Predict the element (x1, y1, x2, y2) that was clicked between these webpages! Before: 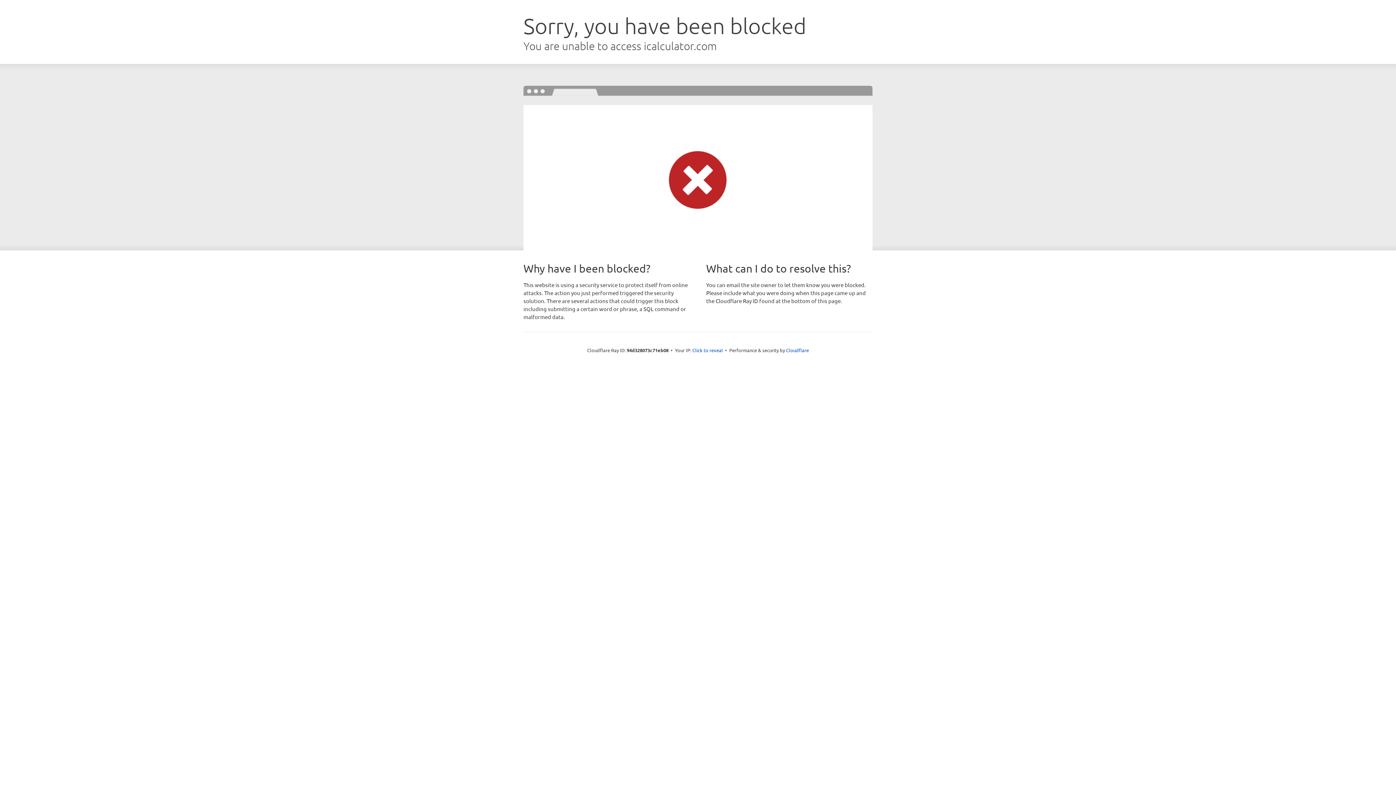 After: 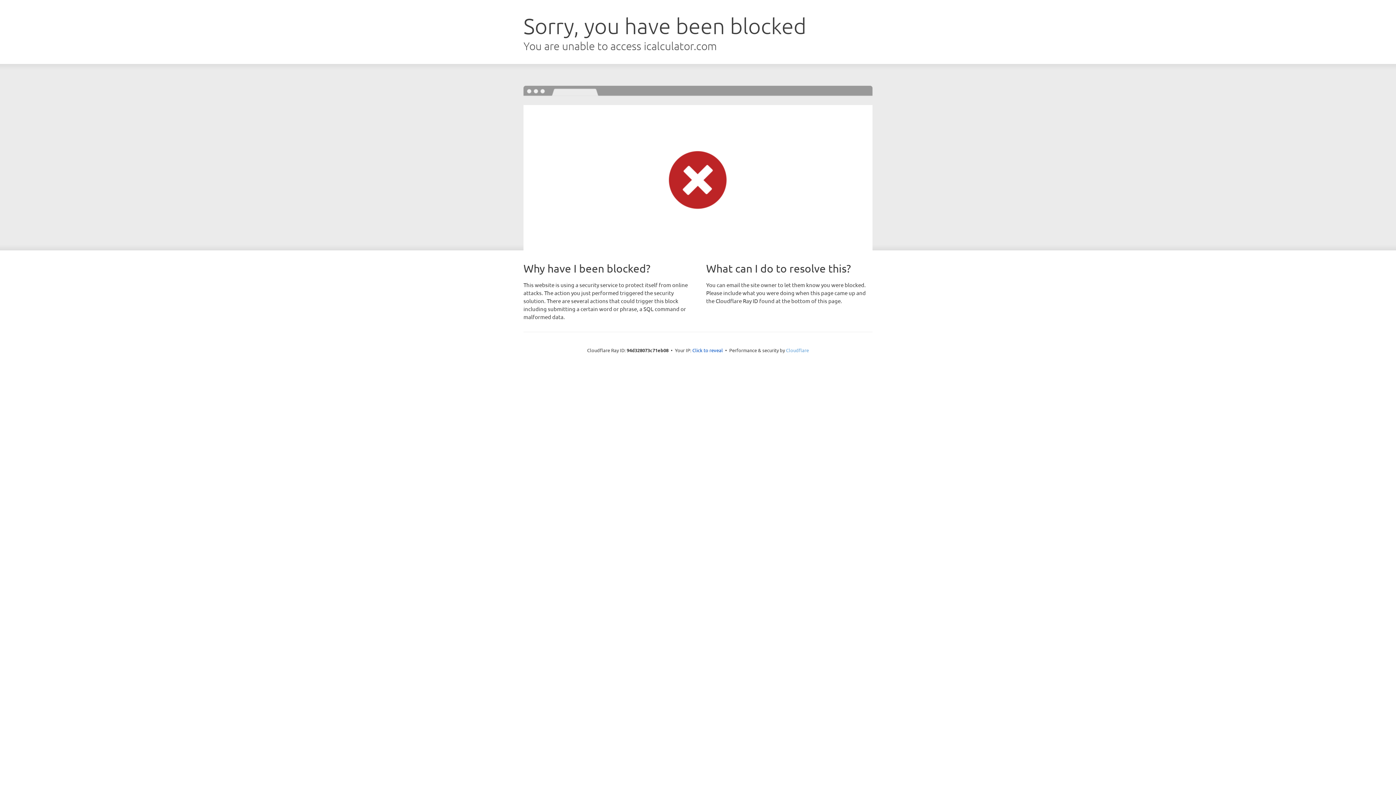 Action: label: Cloudflare bbox: (786, 347, 809, 353)